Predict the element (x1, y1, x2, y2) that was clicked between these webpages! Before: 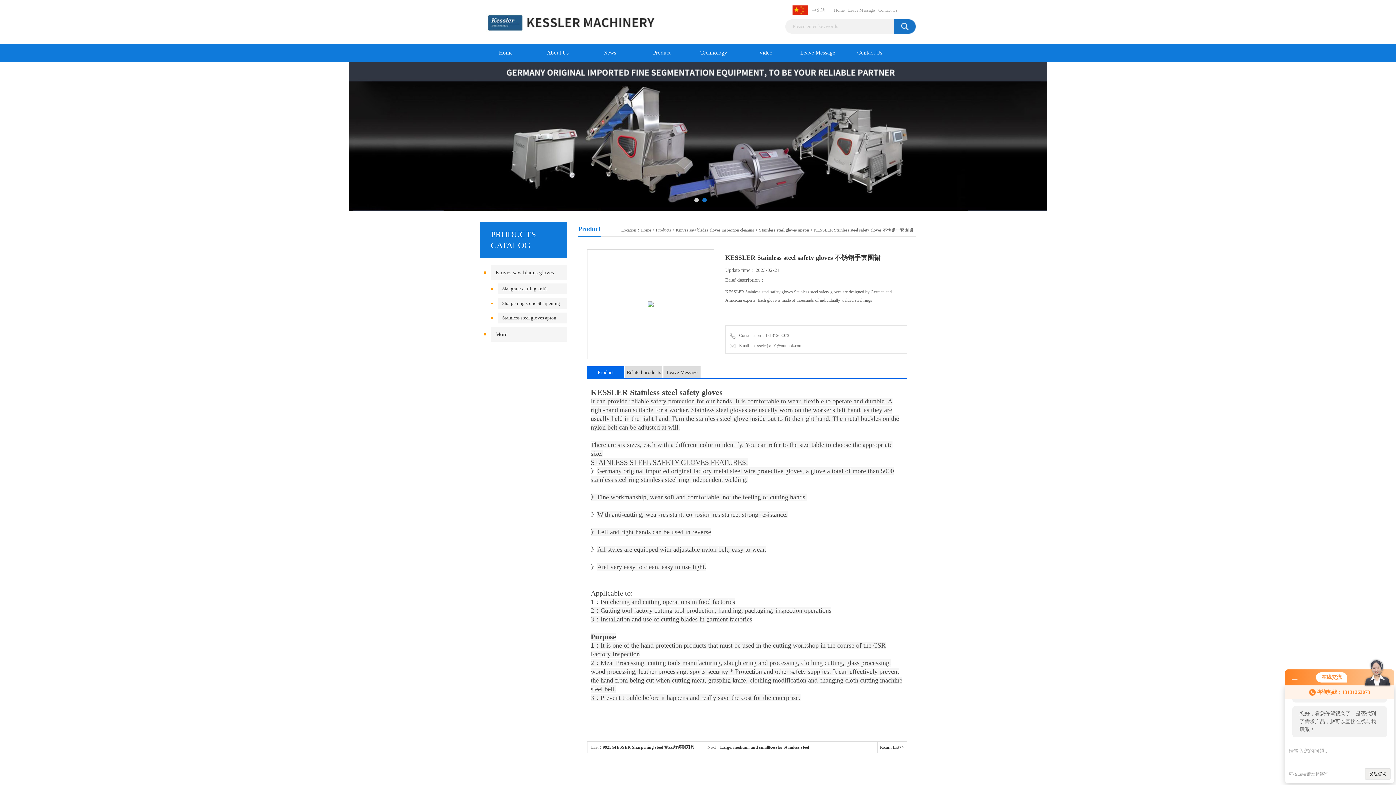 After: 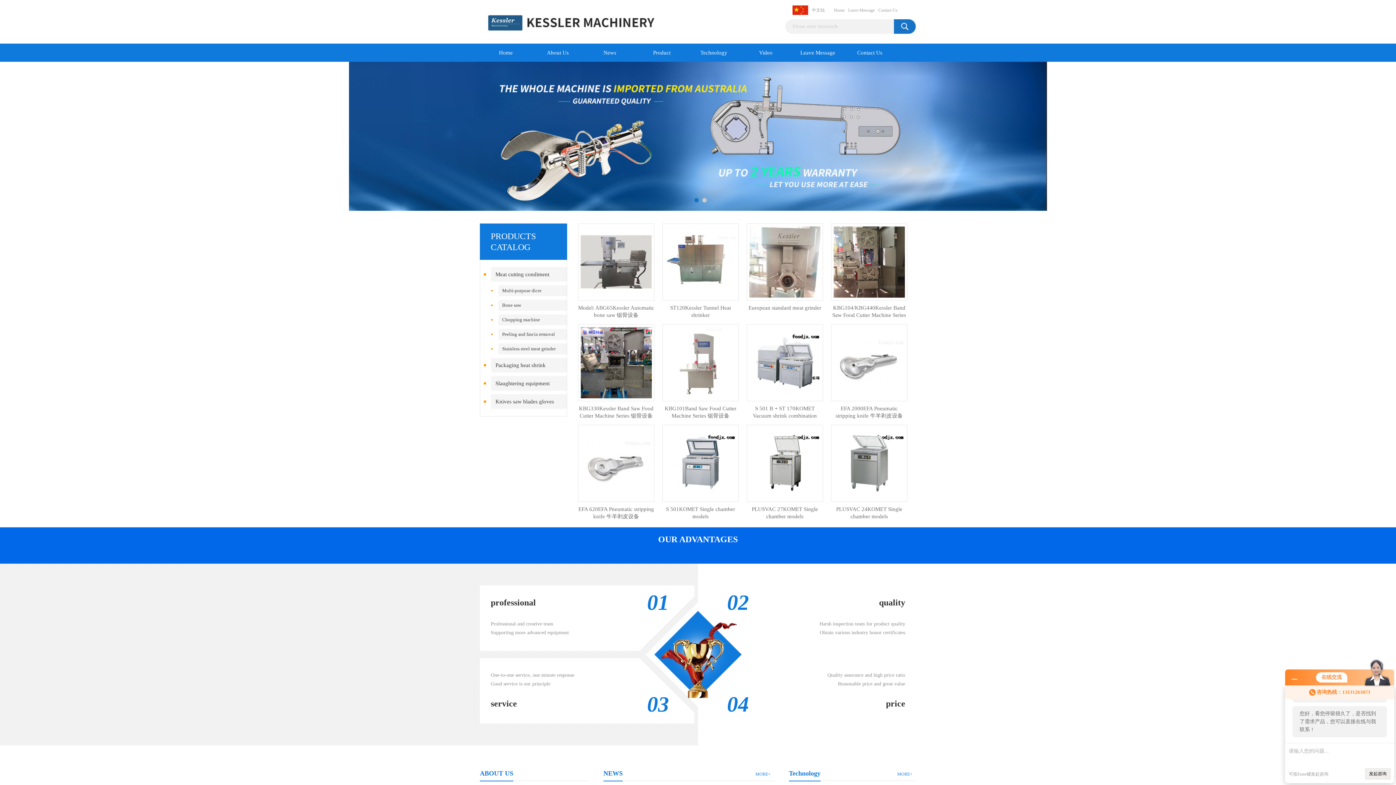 Action: bbox: (640, 227, 651, 232) label: Home